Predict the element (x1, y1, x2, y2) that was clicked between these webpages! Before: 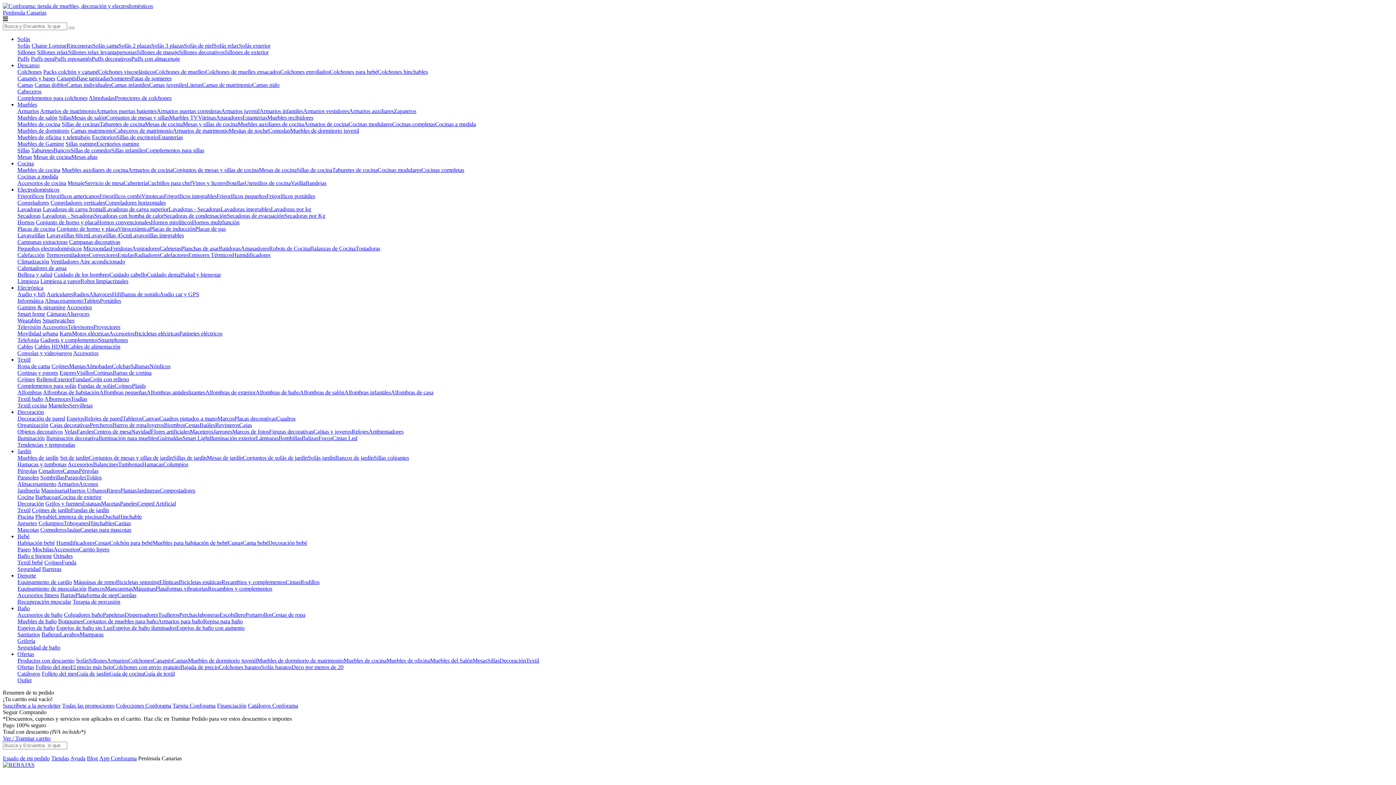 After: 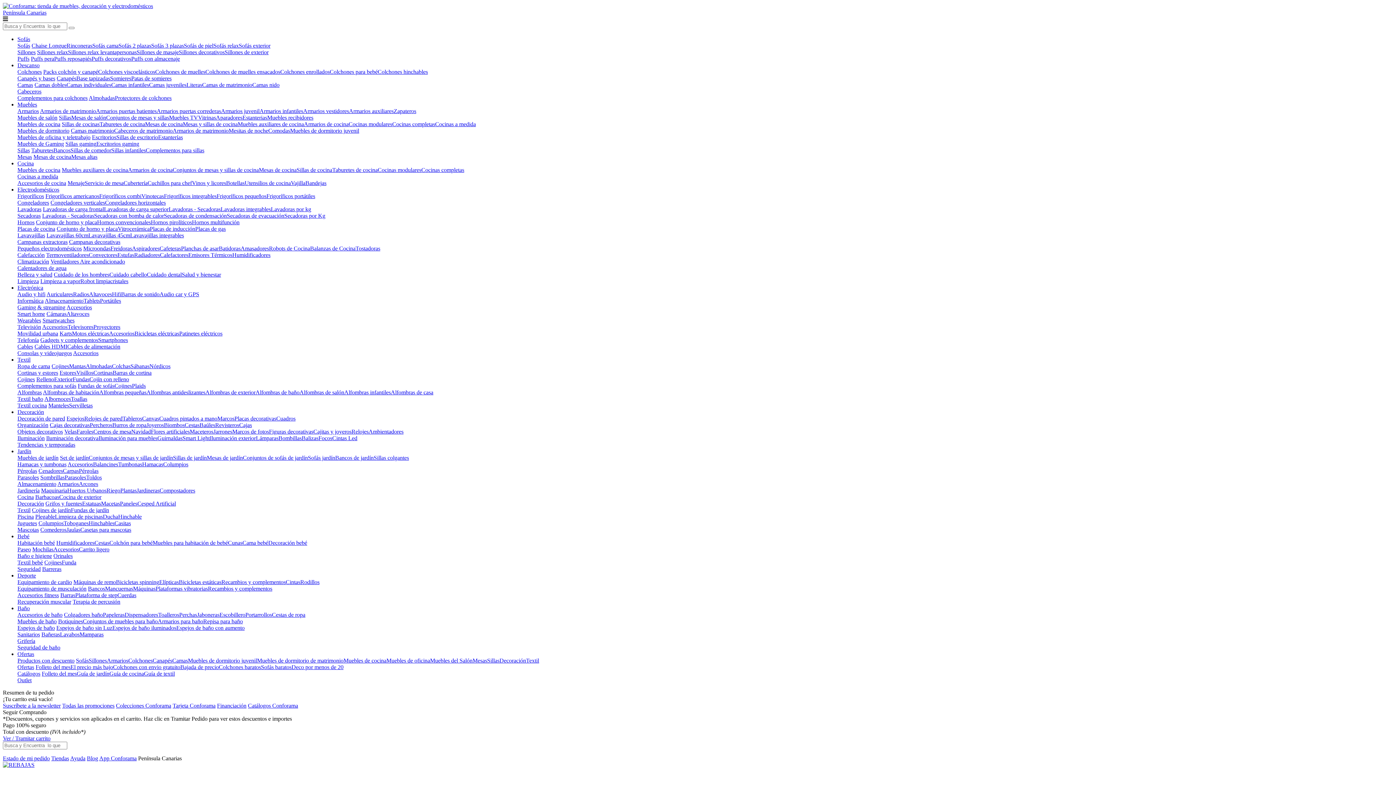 Action: label: Cajas bbox: (239, 422, 252, 428)